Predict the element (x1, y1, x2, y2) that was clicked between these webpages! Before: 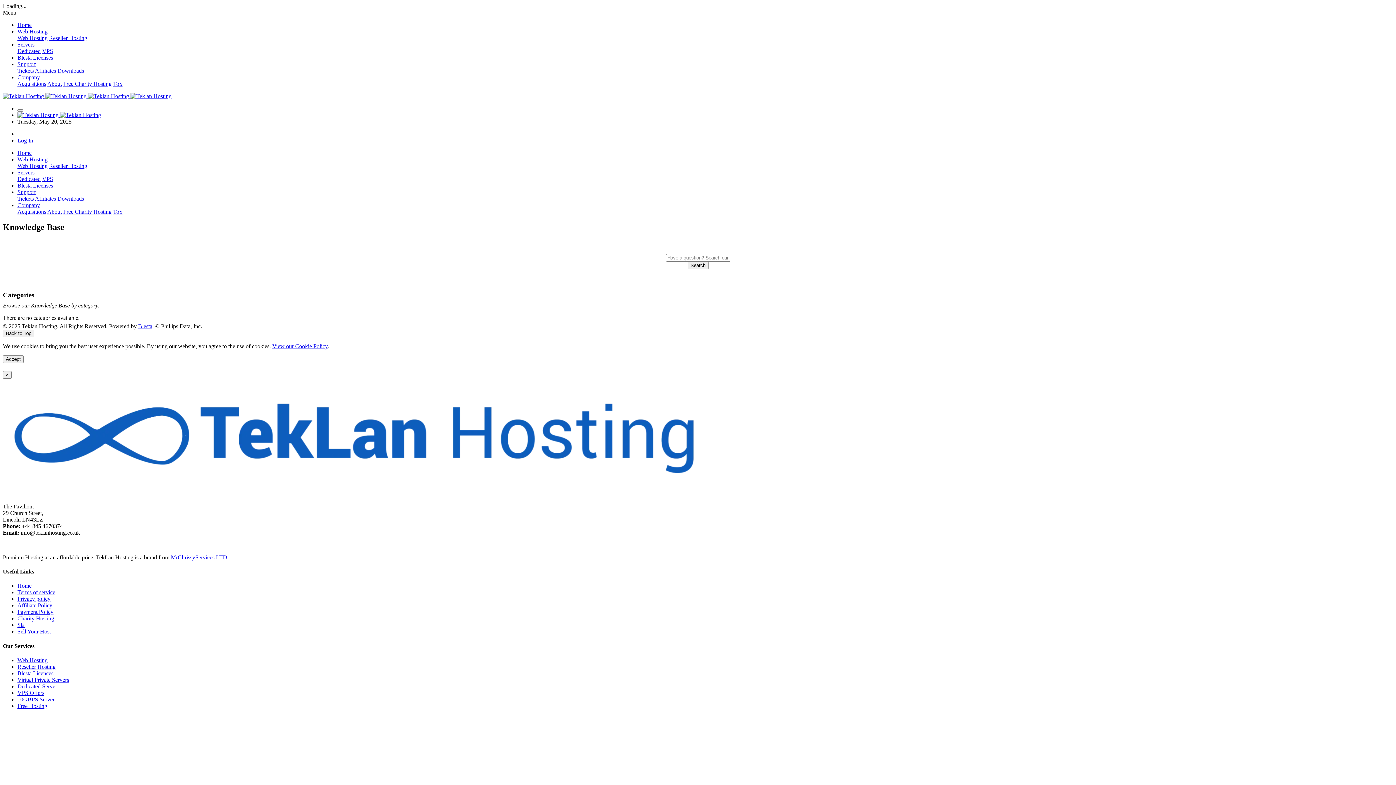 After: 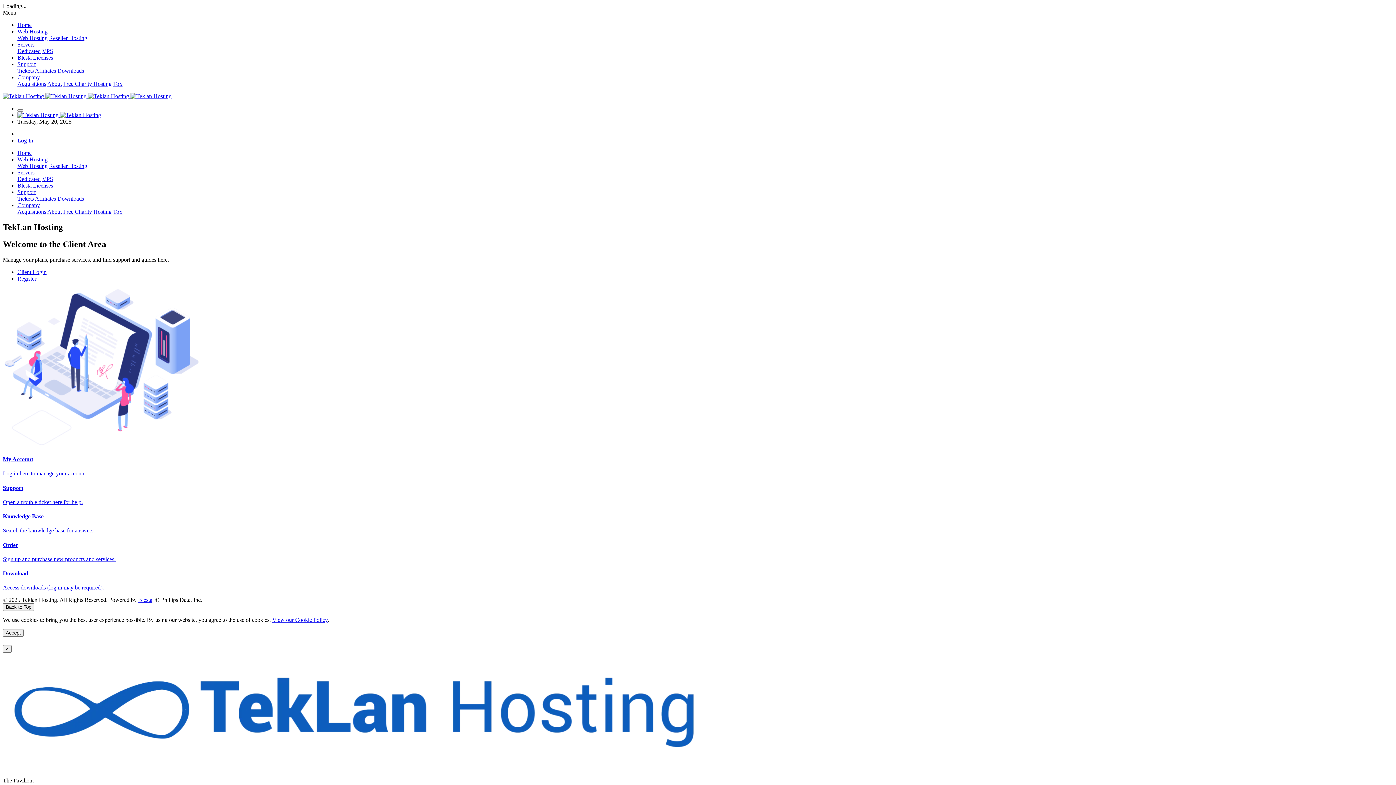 Action: label: Support bbox: (17, 61, 35, 67)